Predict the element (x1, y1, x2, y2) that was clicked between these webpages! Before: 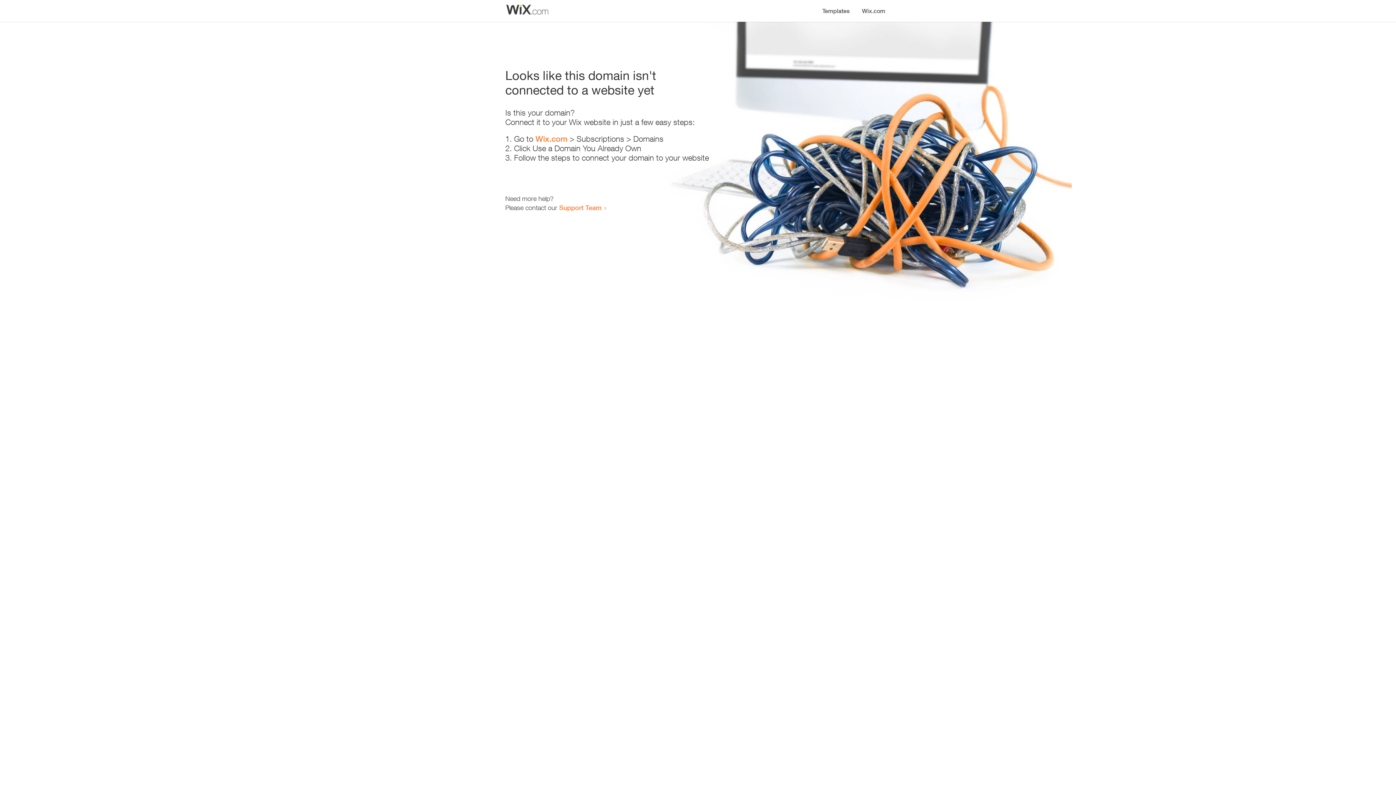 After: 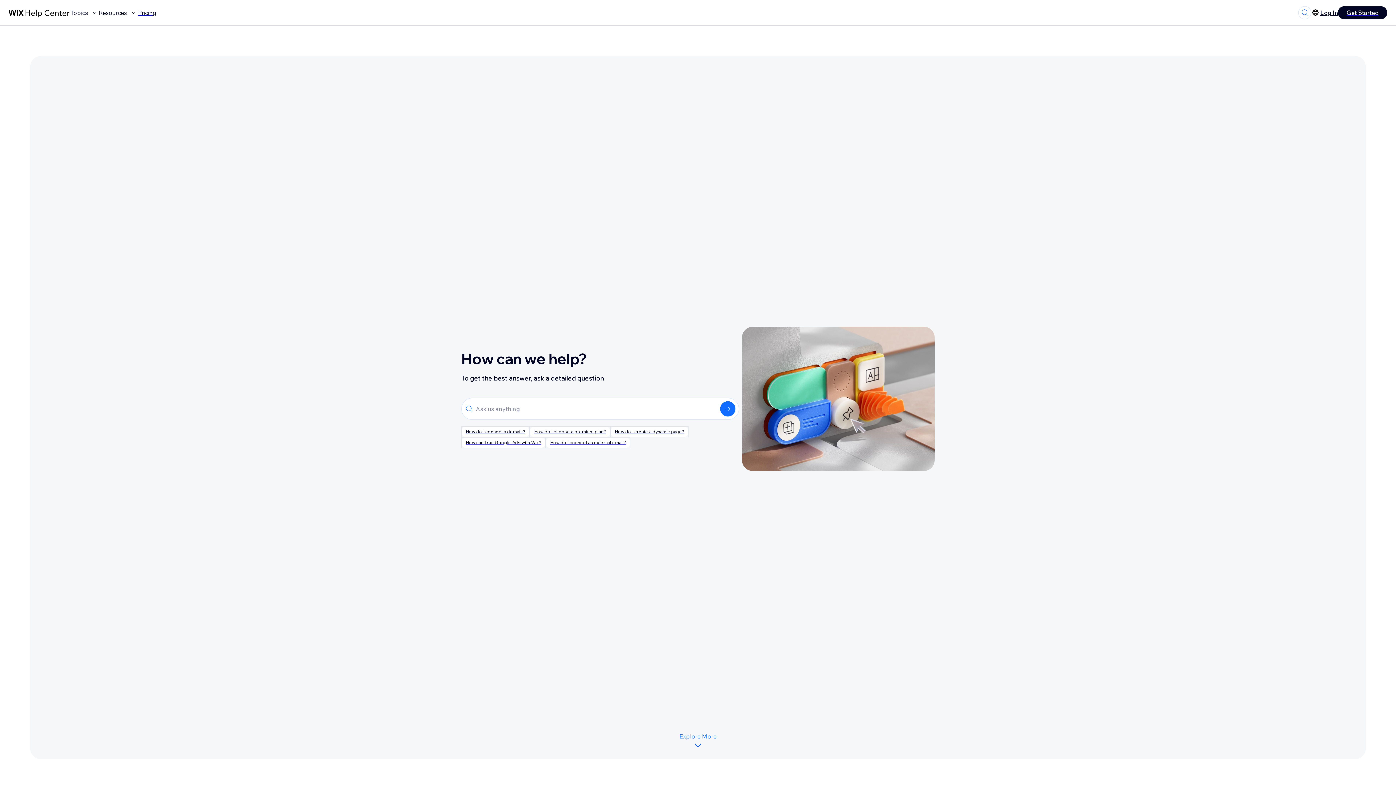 Action: label: Support Team bbox: (559, 203, 601, 211)